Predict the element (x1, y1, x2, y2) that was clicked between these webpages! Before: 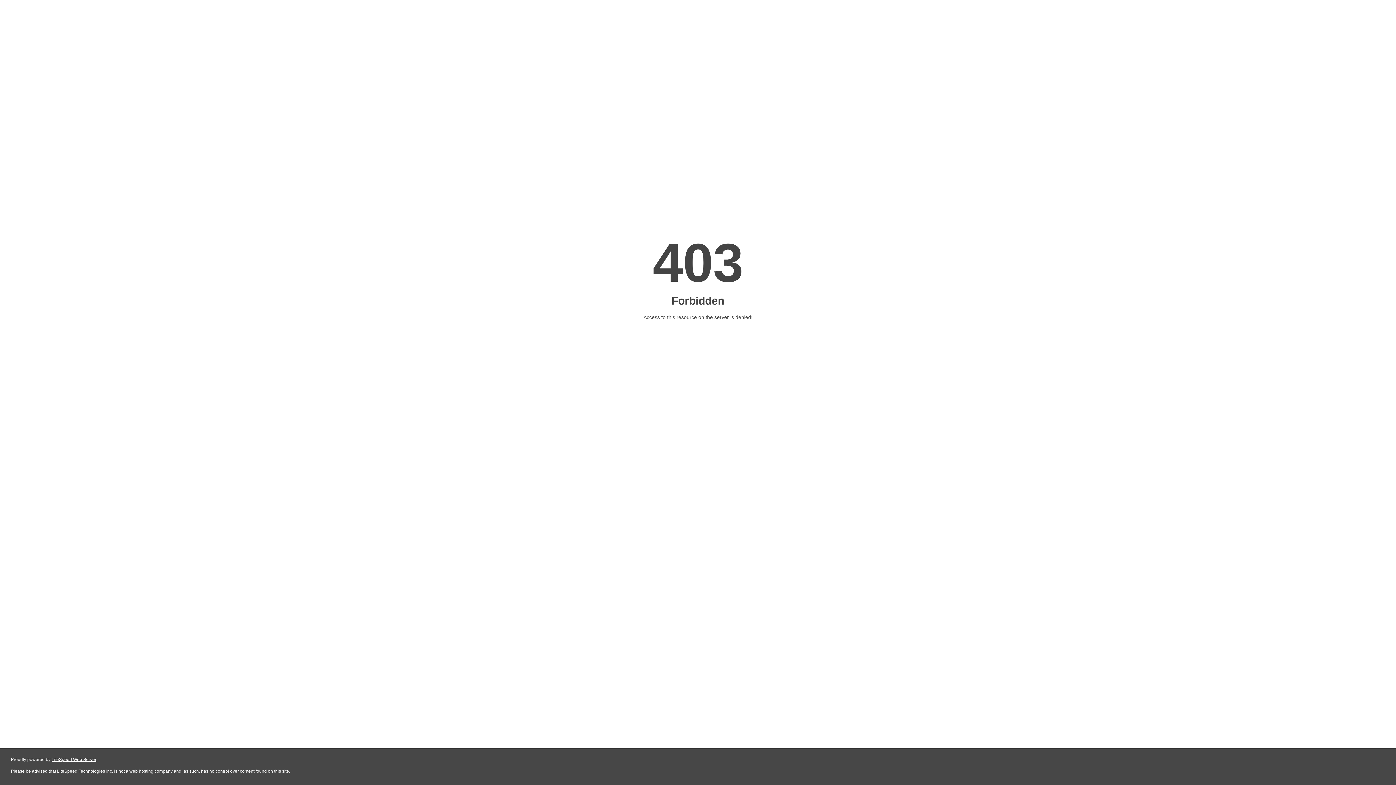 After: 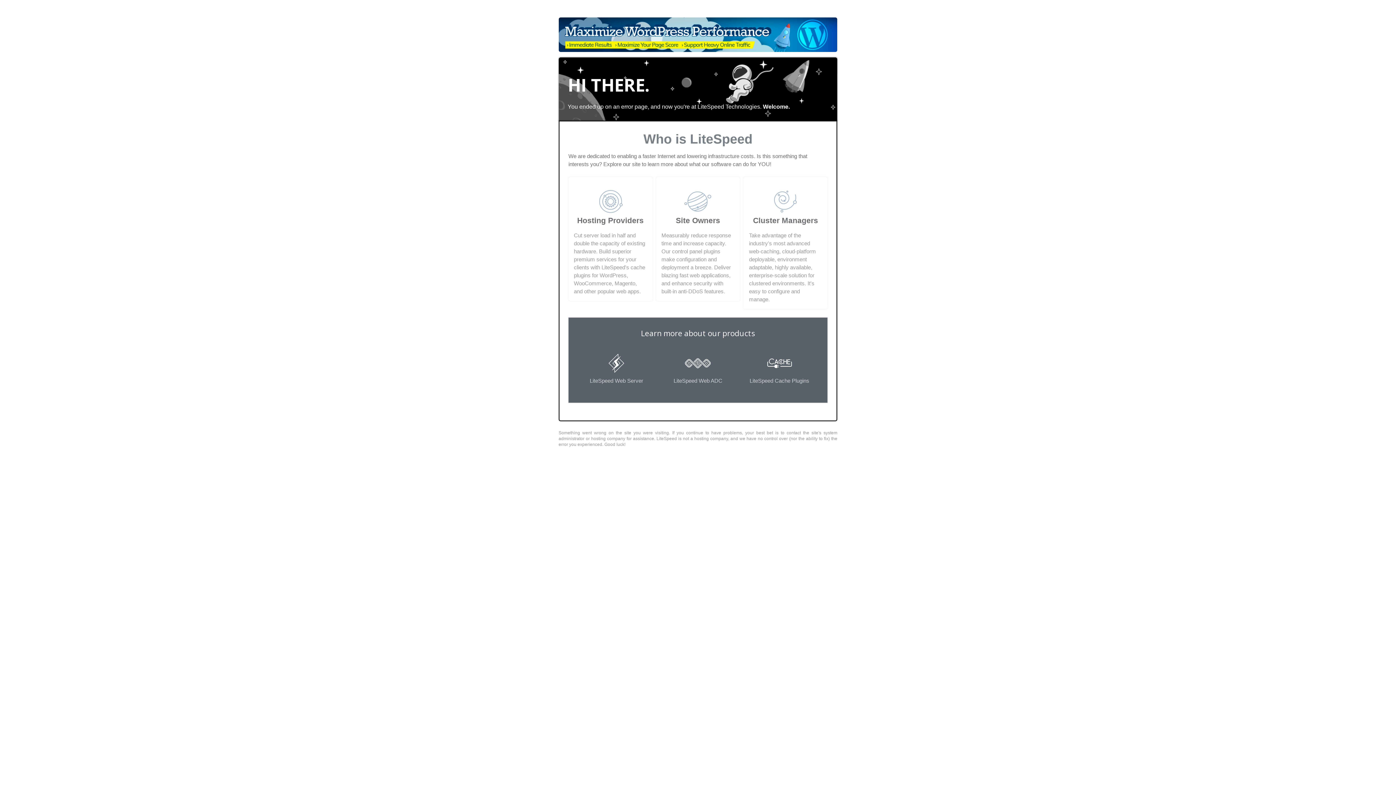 Action: label: LiteSpeed Web Server bbox: (51, 757, 96, 762)